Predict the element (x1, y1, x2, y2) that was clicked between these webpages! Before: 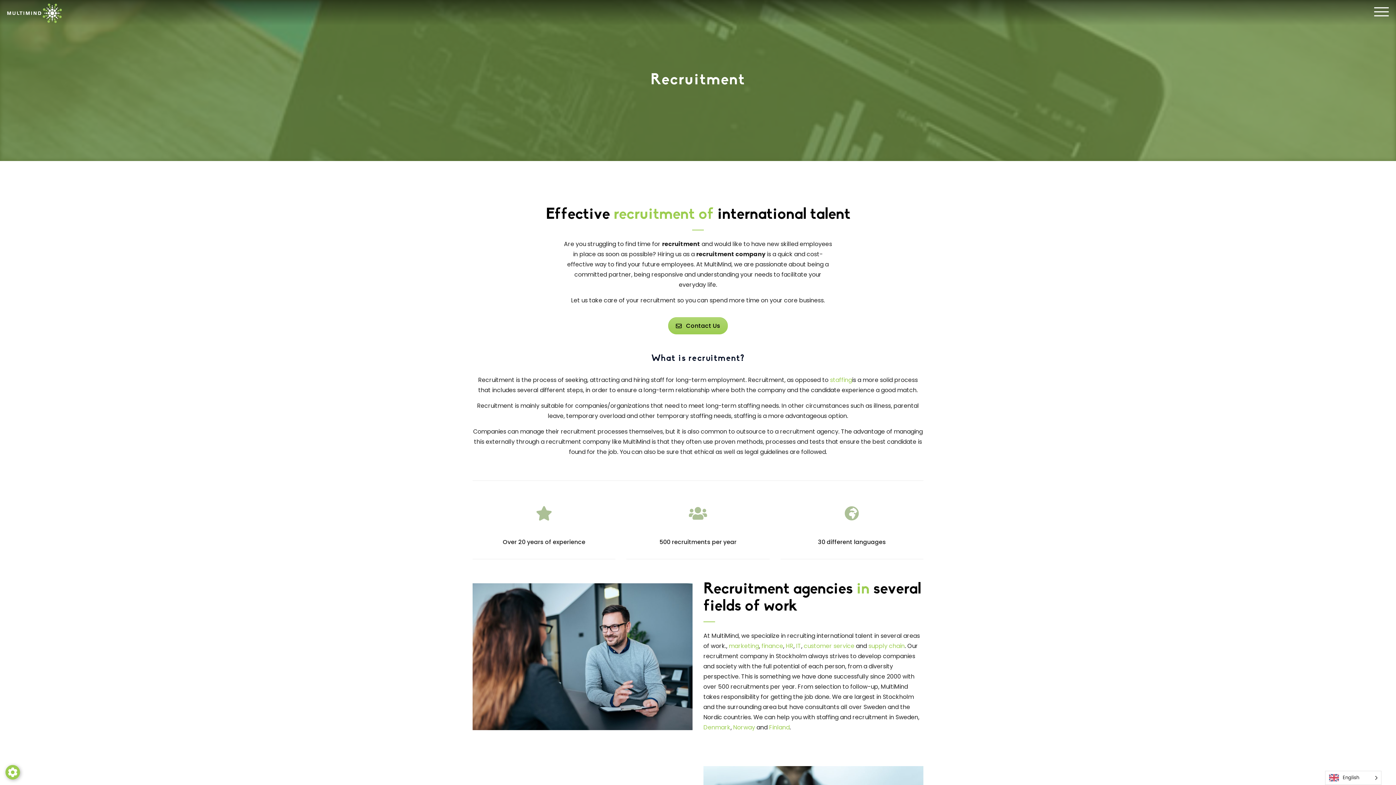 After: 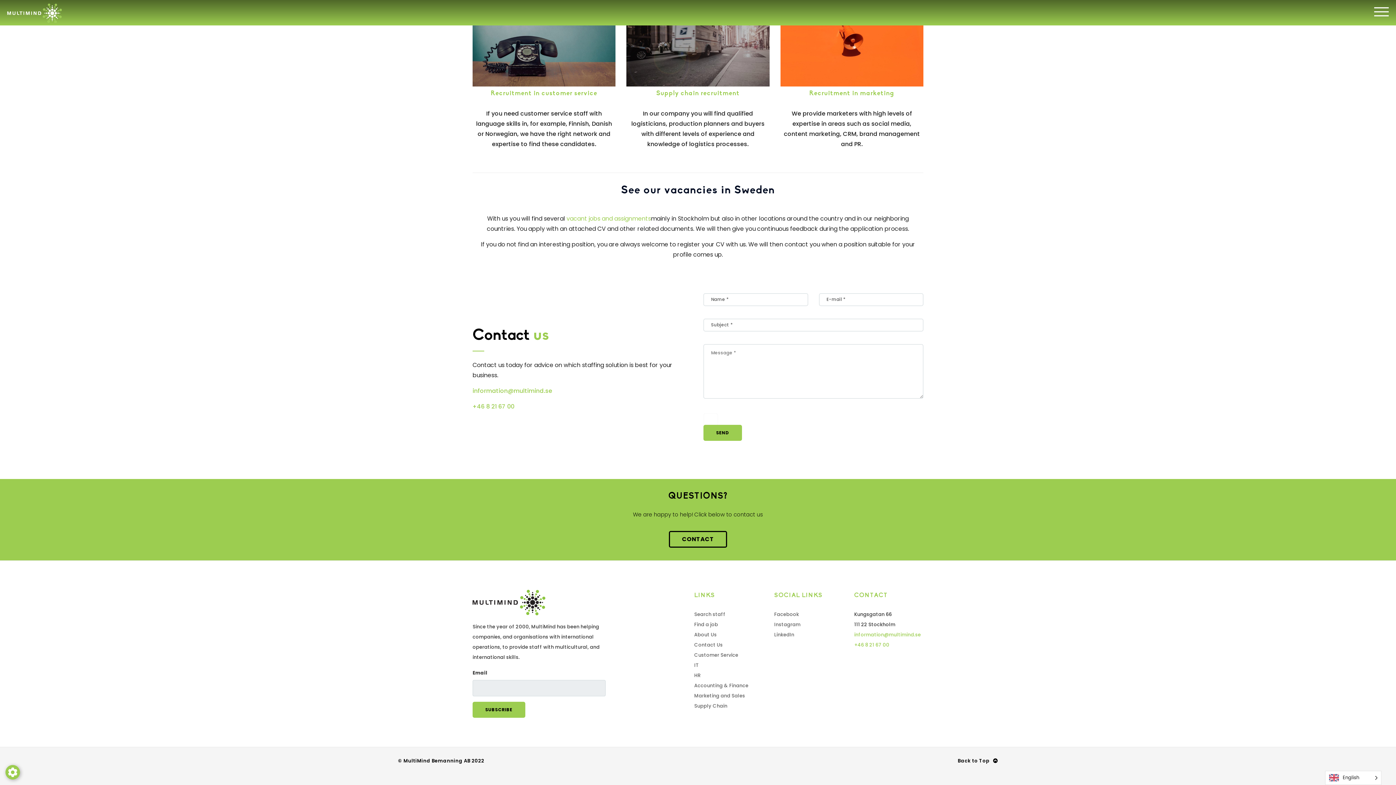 Action: label: Contact Us bbox: (668, 317, 727, 334)